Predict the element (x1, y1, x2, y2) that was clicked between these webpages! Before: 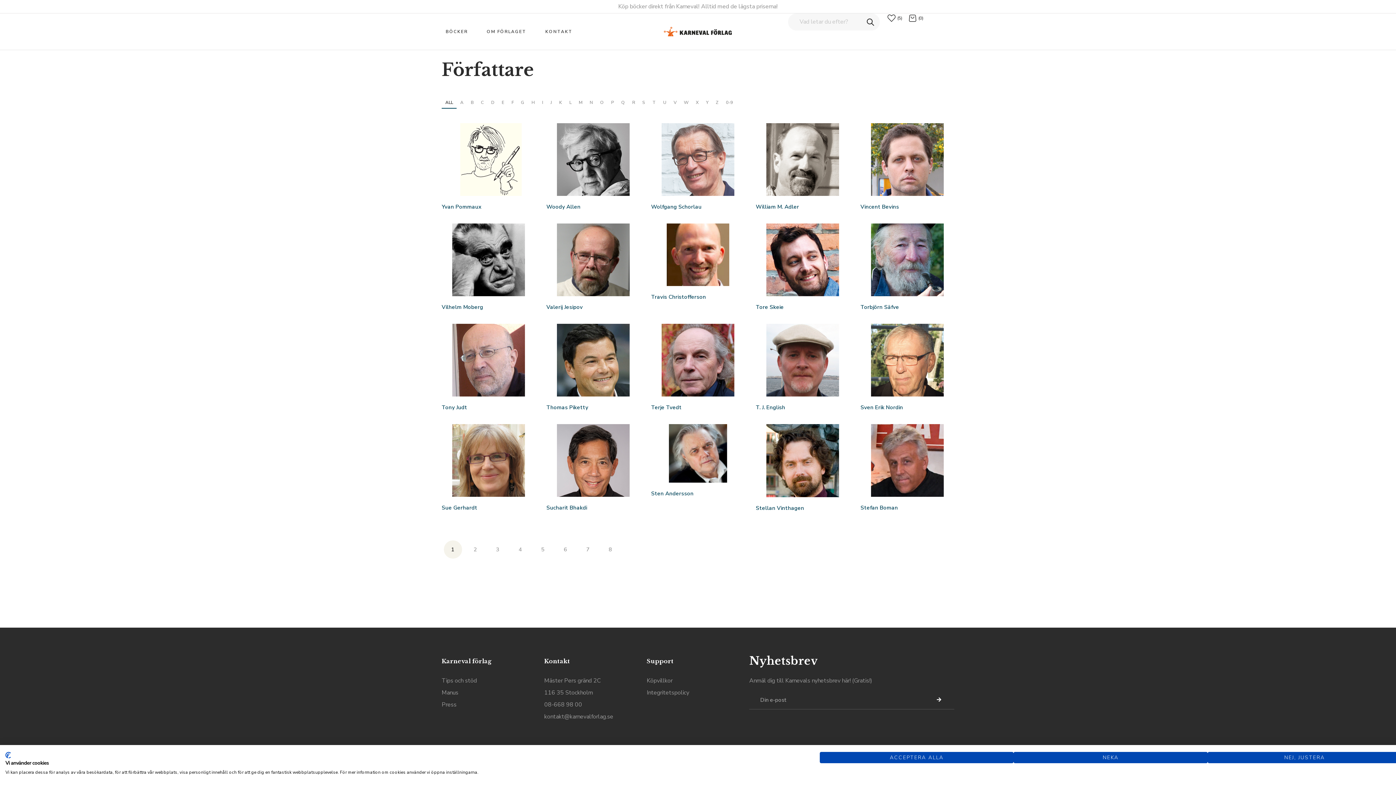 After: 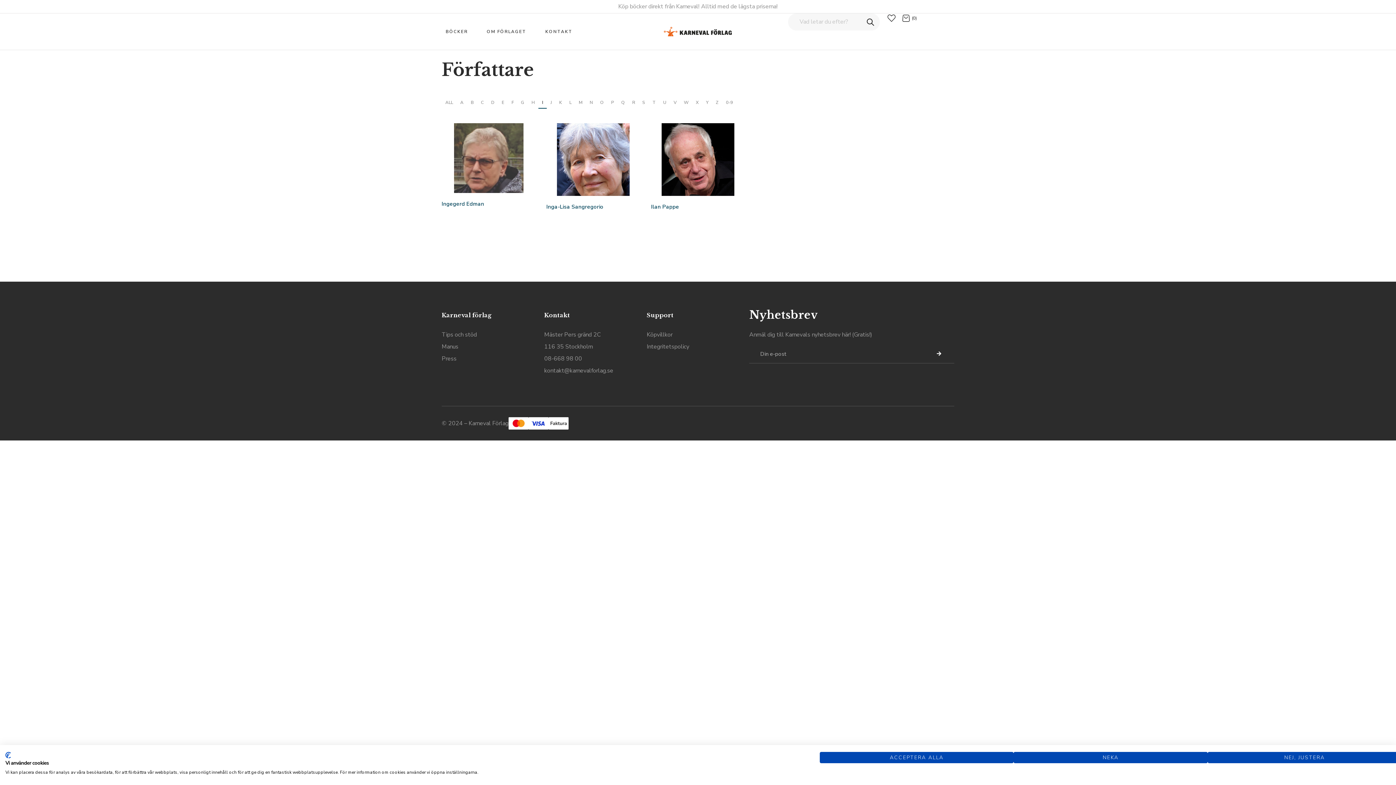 Action: label: I bbox: (538, 98, 546, 106)